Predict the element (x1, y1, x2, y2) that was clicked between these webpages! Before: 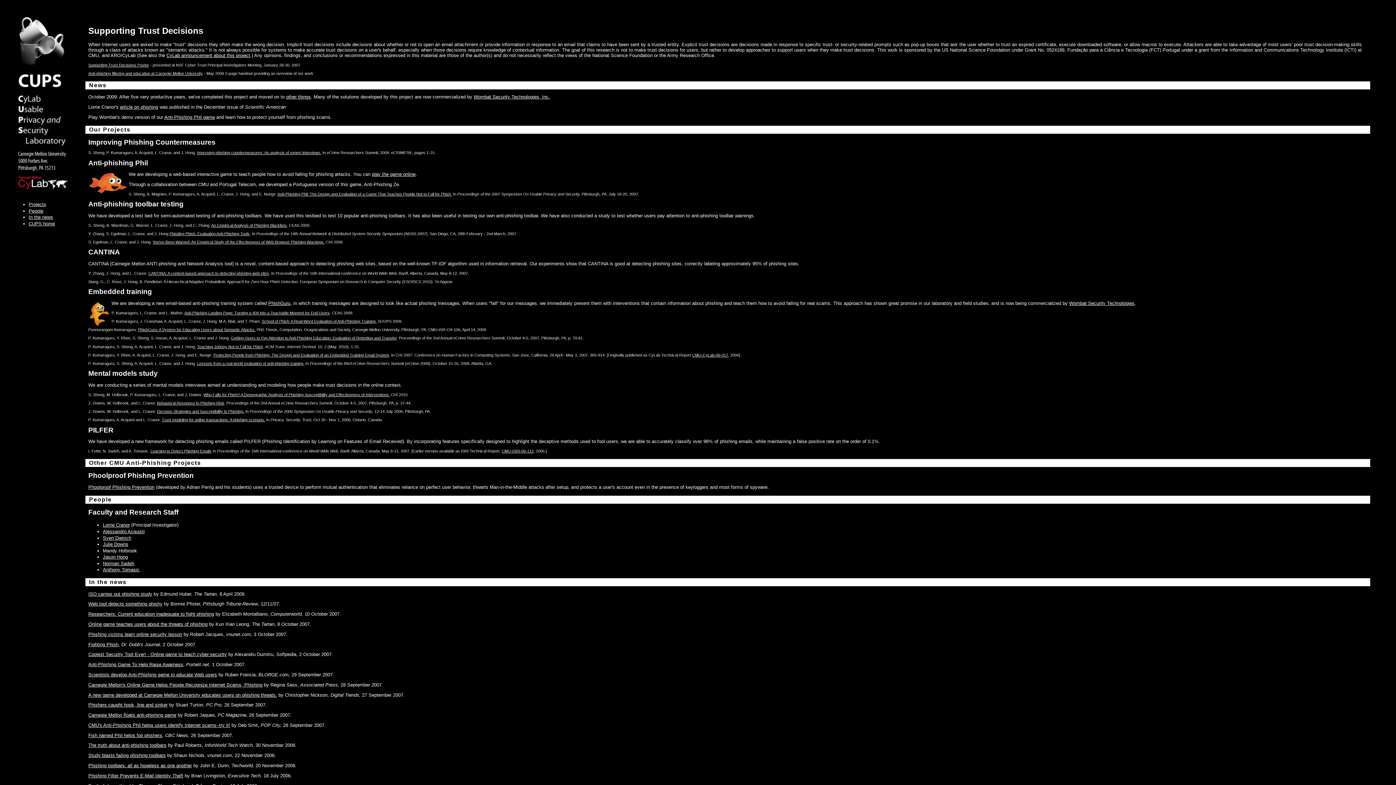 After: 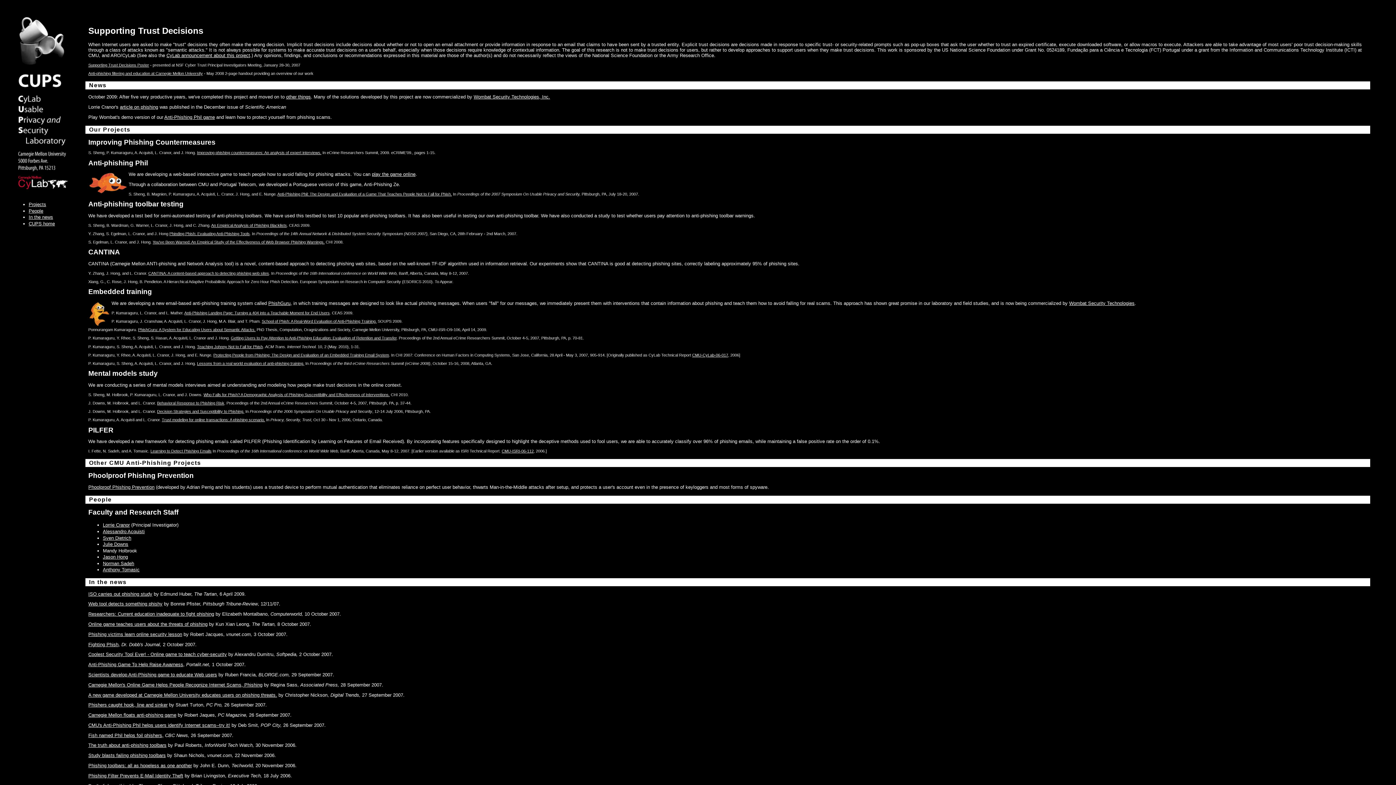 Action: label: Our Projects
Improving Phishing Countermeasures bbox: (88, 125, 1370, 146)